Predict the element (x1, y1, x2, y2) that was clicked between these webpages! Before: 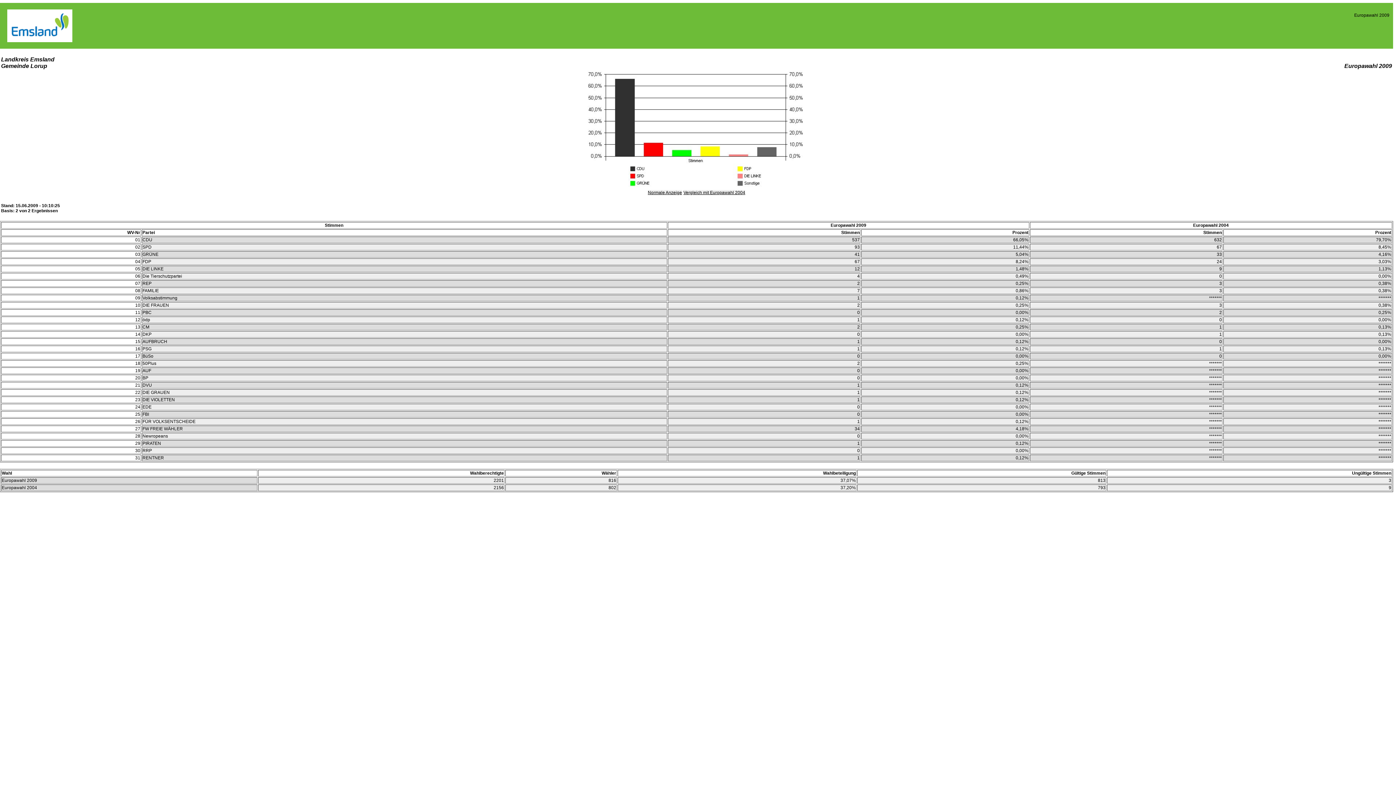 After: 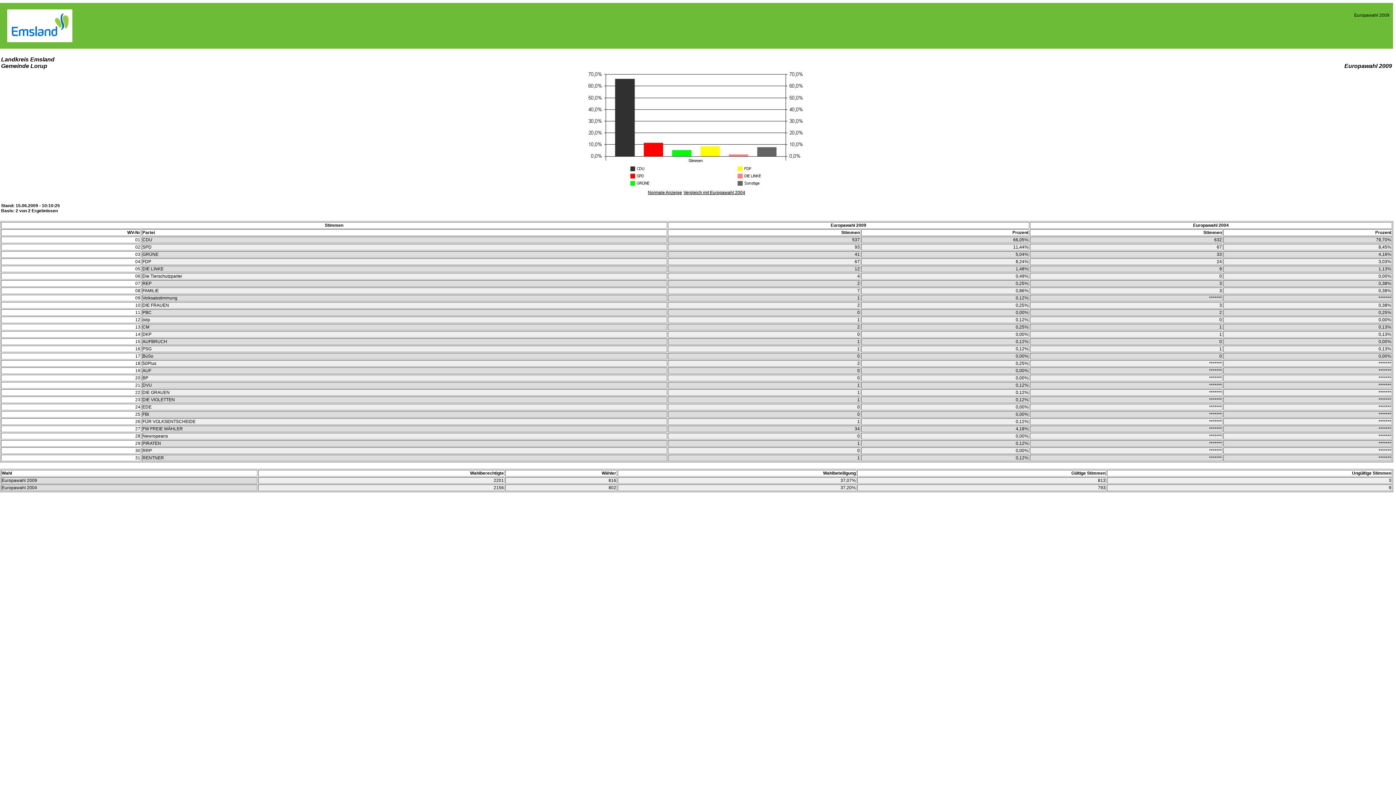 Action: label: Normale Anzeige bbox: (648, 190, 682, 195)